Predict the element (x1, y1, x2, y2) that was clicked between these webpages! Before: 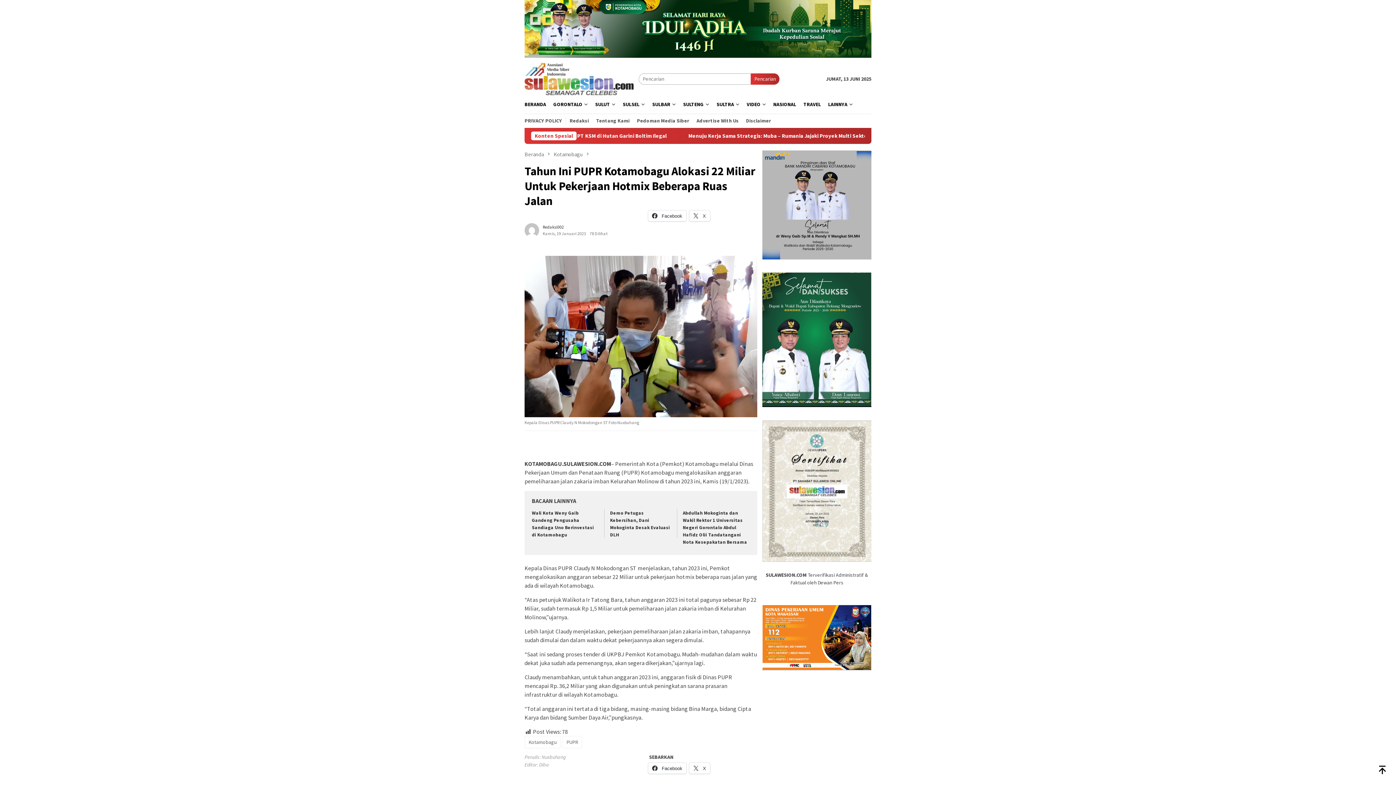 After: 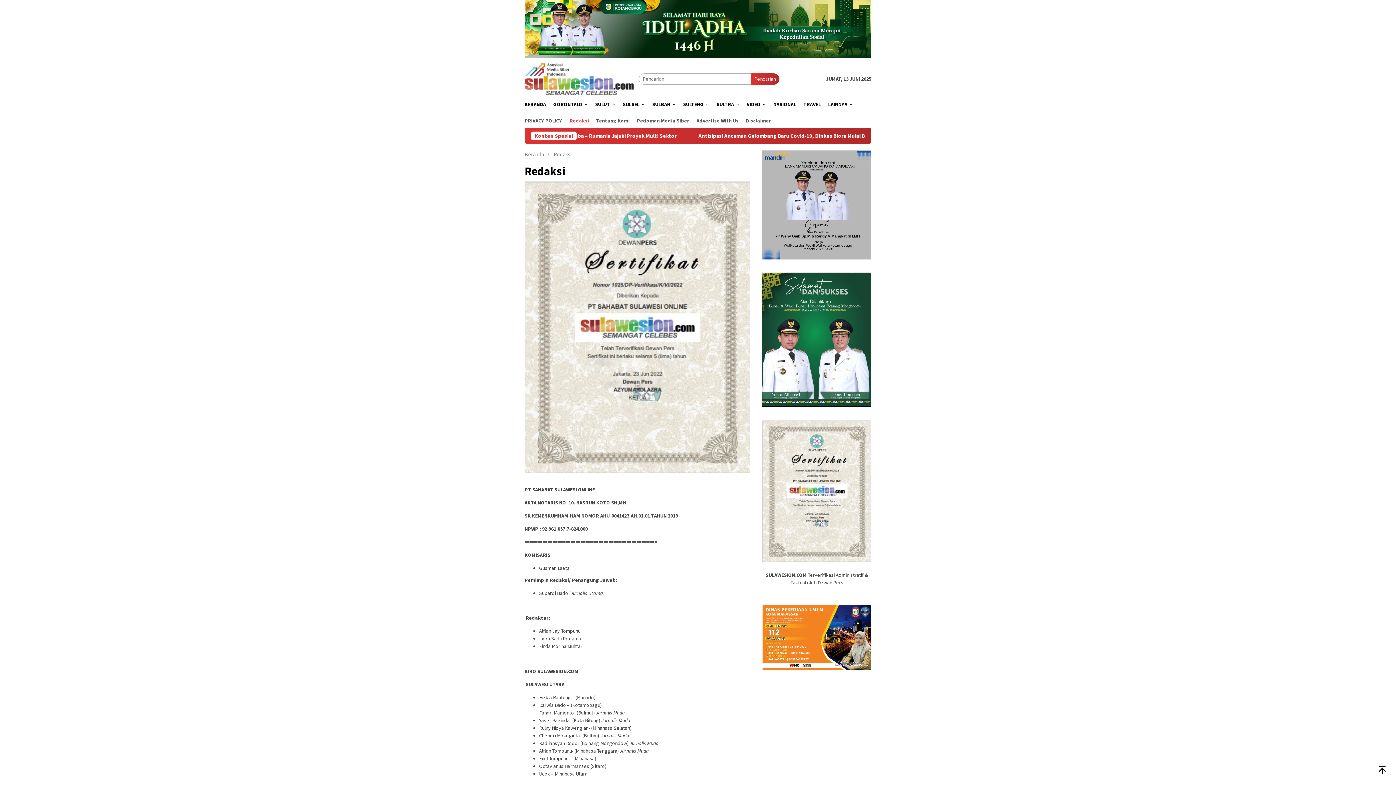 Action: bbox: (566, 116, 592, 125) label: Redaksi